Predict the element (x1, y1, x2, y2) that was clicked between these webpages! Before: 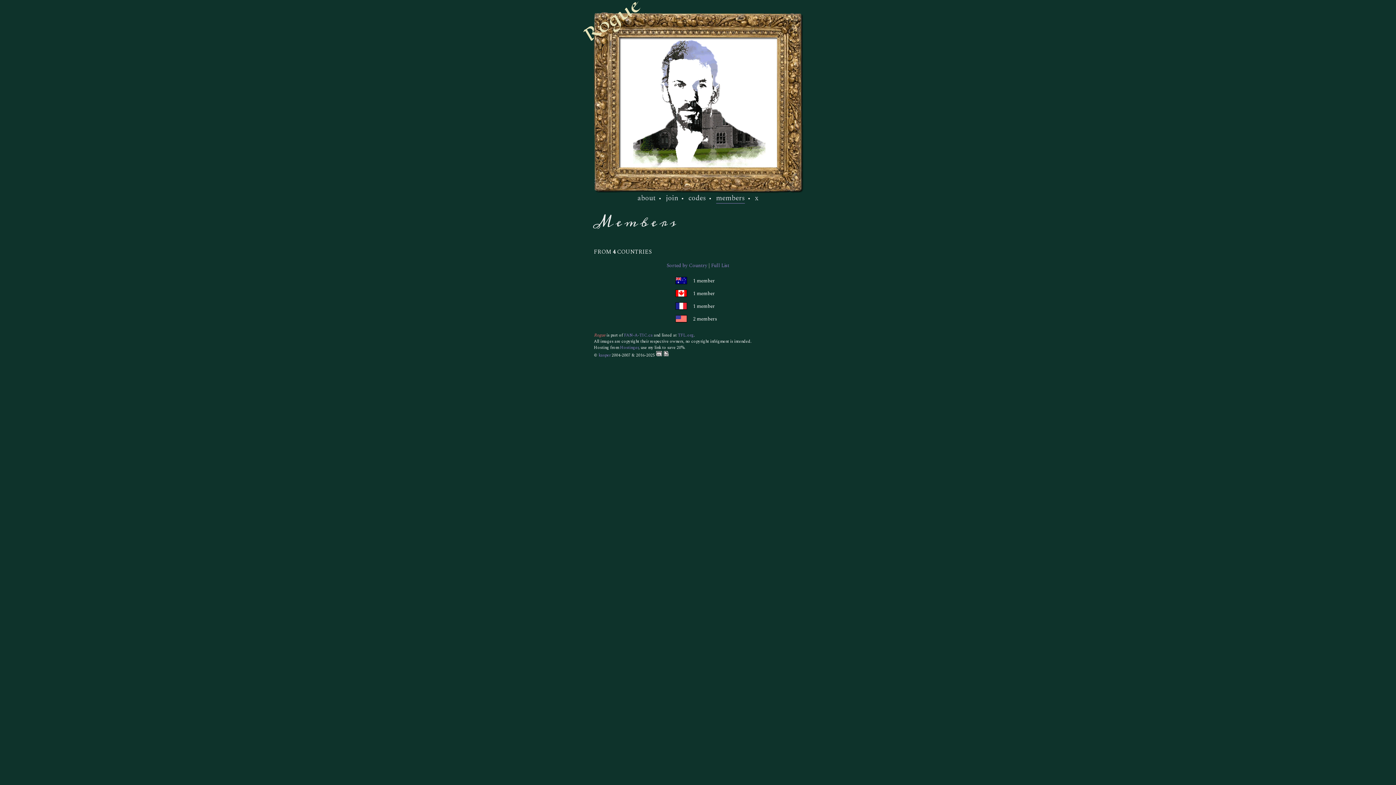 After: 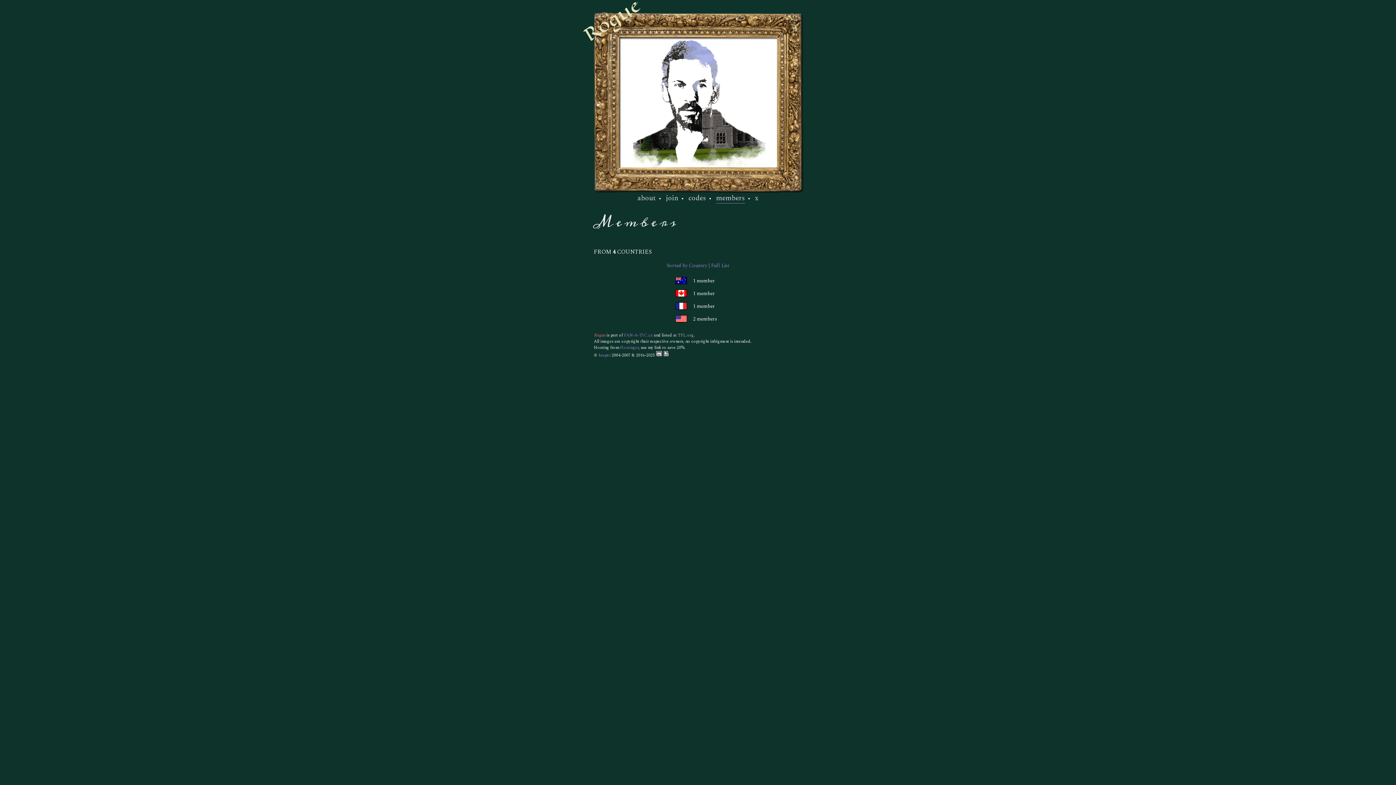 Action: label: TFL.org bbox: (678, 332, 694, 338)